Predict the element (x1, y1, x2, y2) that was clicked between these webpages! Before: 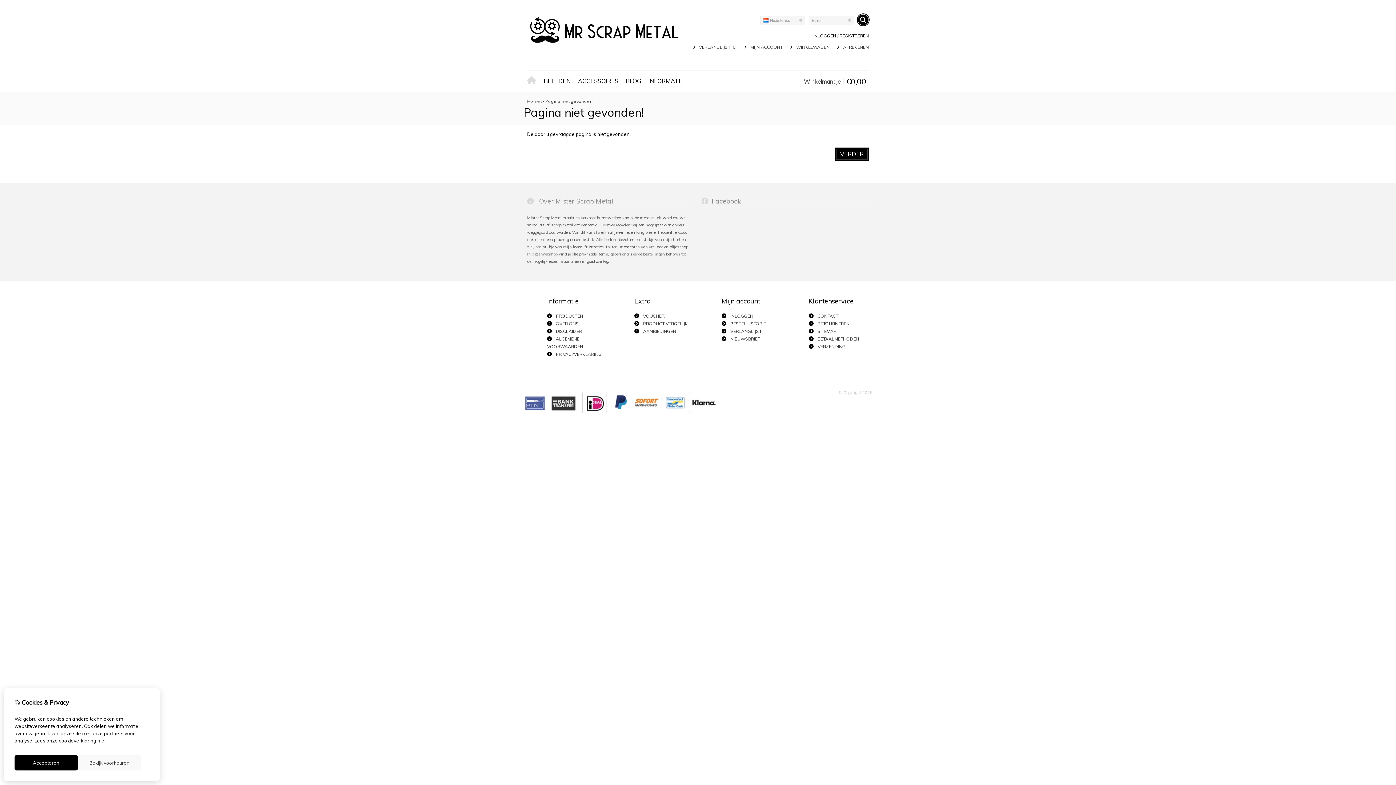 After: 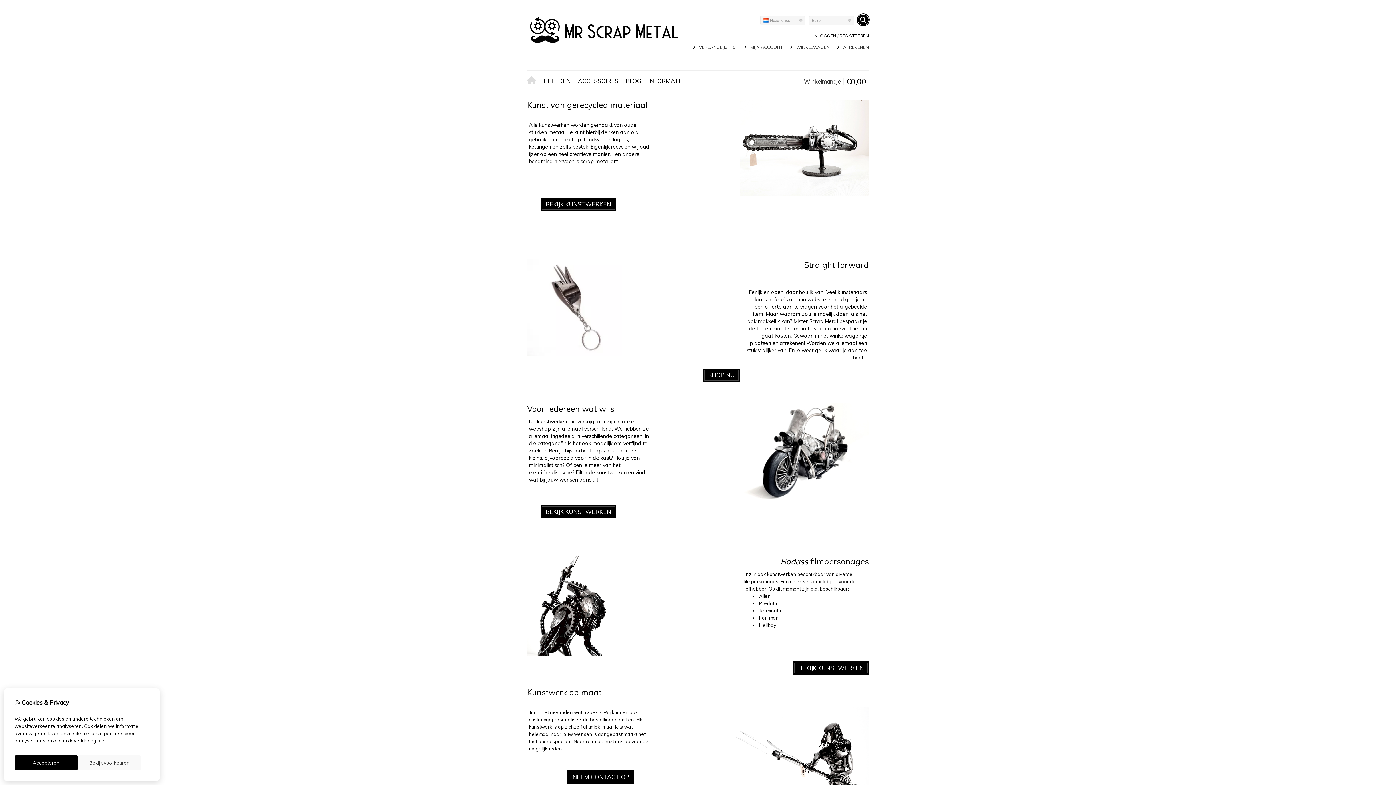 Action: label: Home bbox: (527, 98, 540, 104)